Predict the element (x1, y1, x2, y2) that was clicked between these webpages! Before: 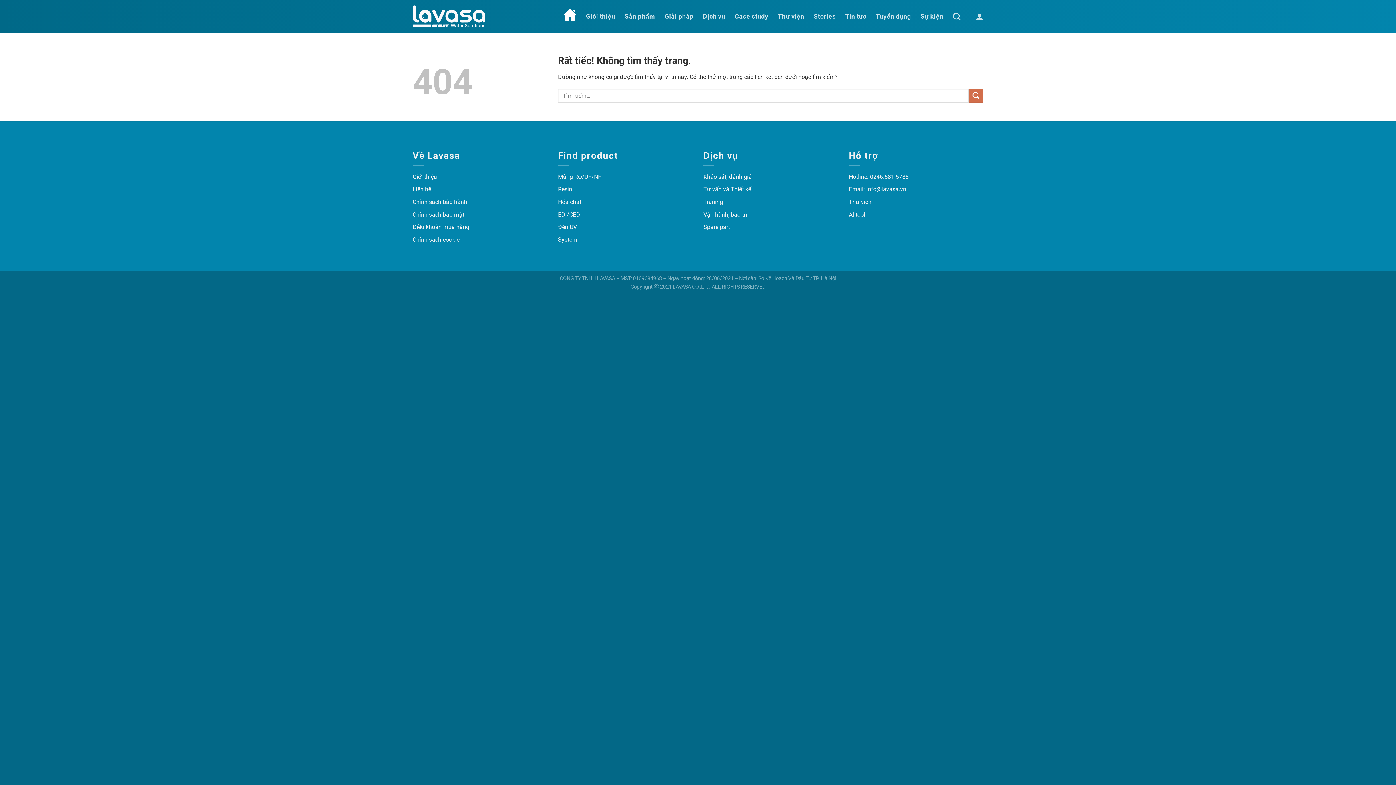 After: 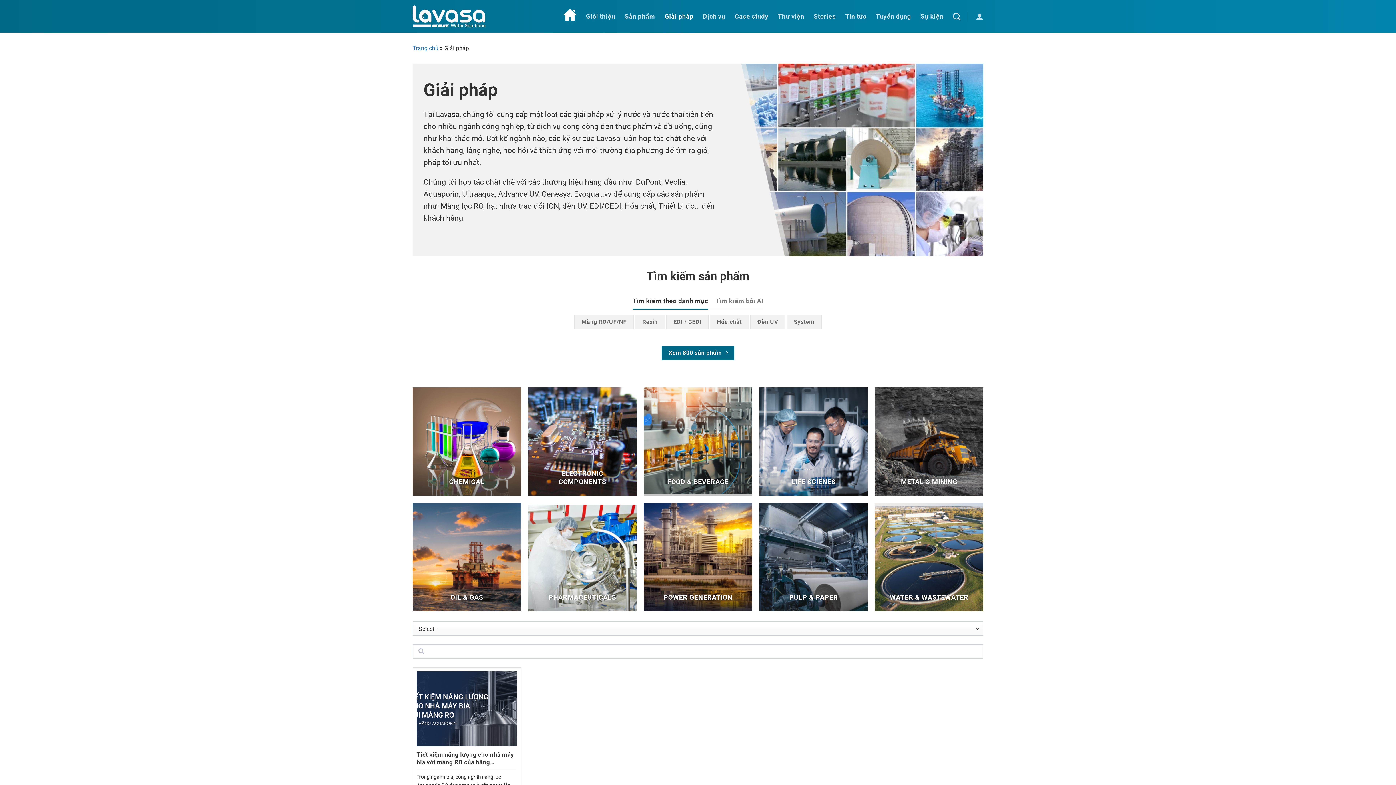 Action: bbox: (664, 9, 693, 22) label: Giải pháp